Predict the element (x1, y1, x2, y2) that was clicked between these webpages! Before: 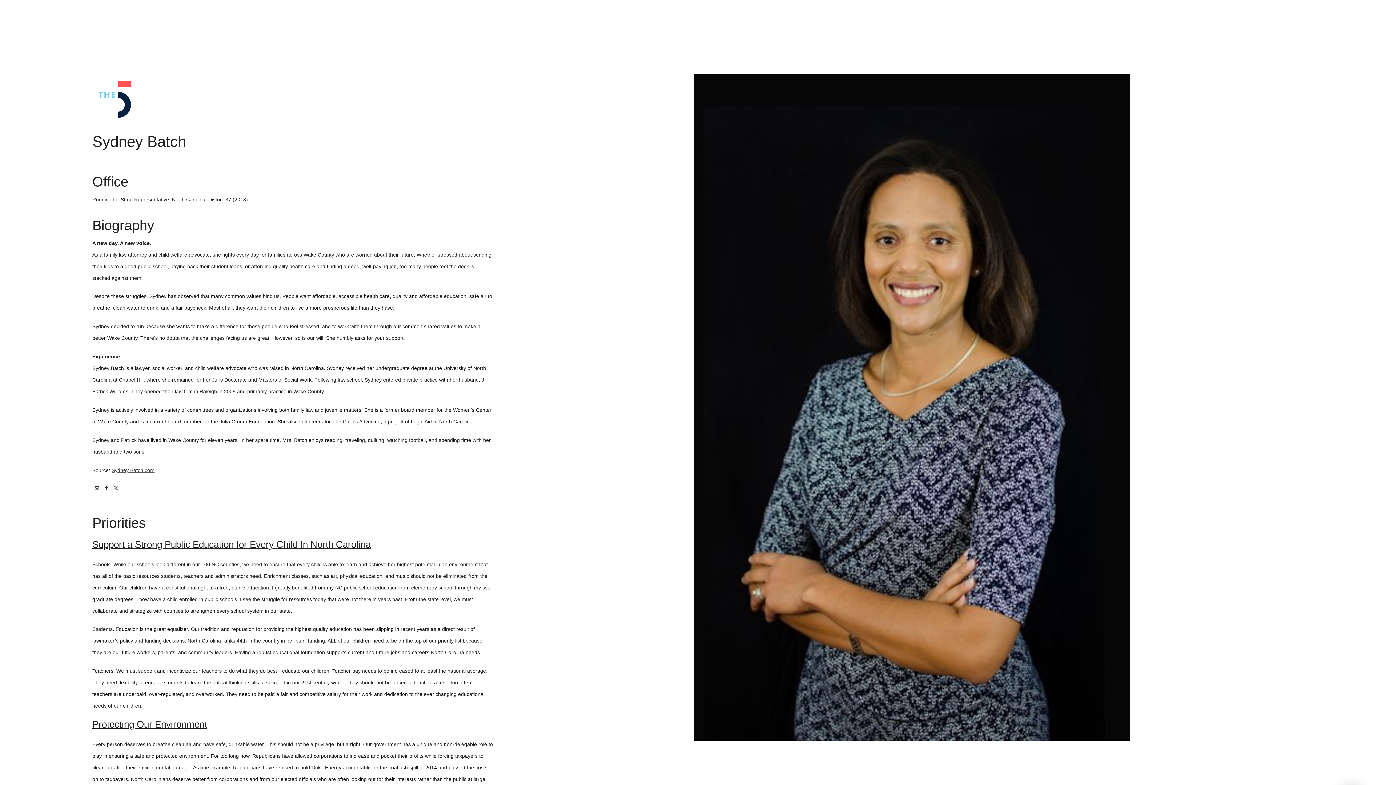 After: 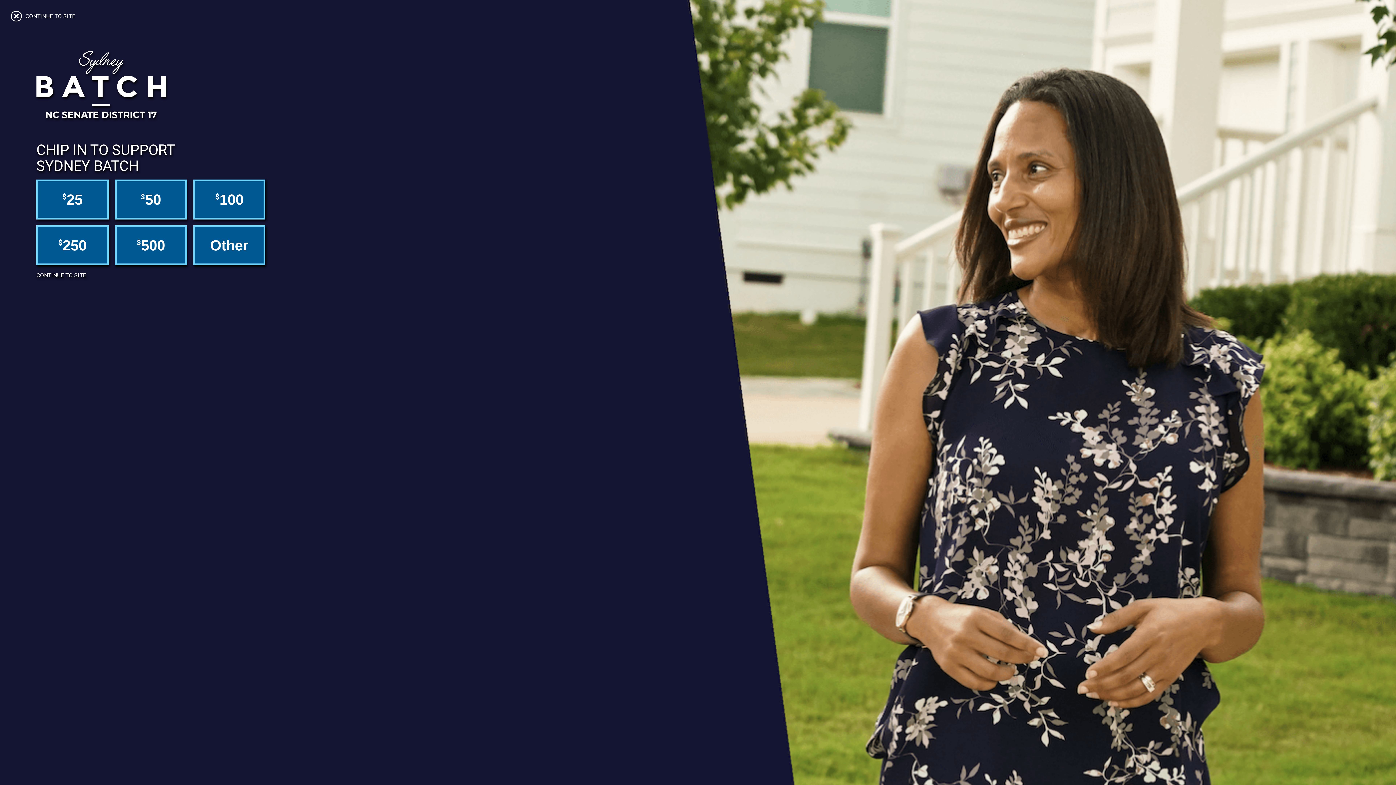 Action: label: Sydney Batch.com bbox: (111, 467, 154, 473)